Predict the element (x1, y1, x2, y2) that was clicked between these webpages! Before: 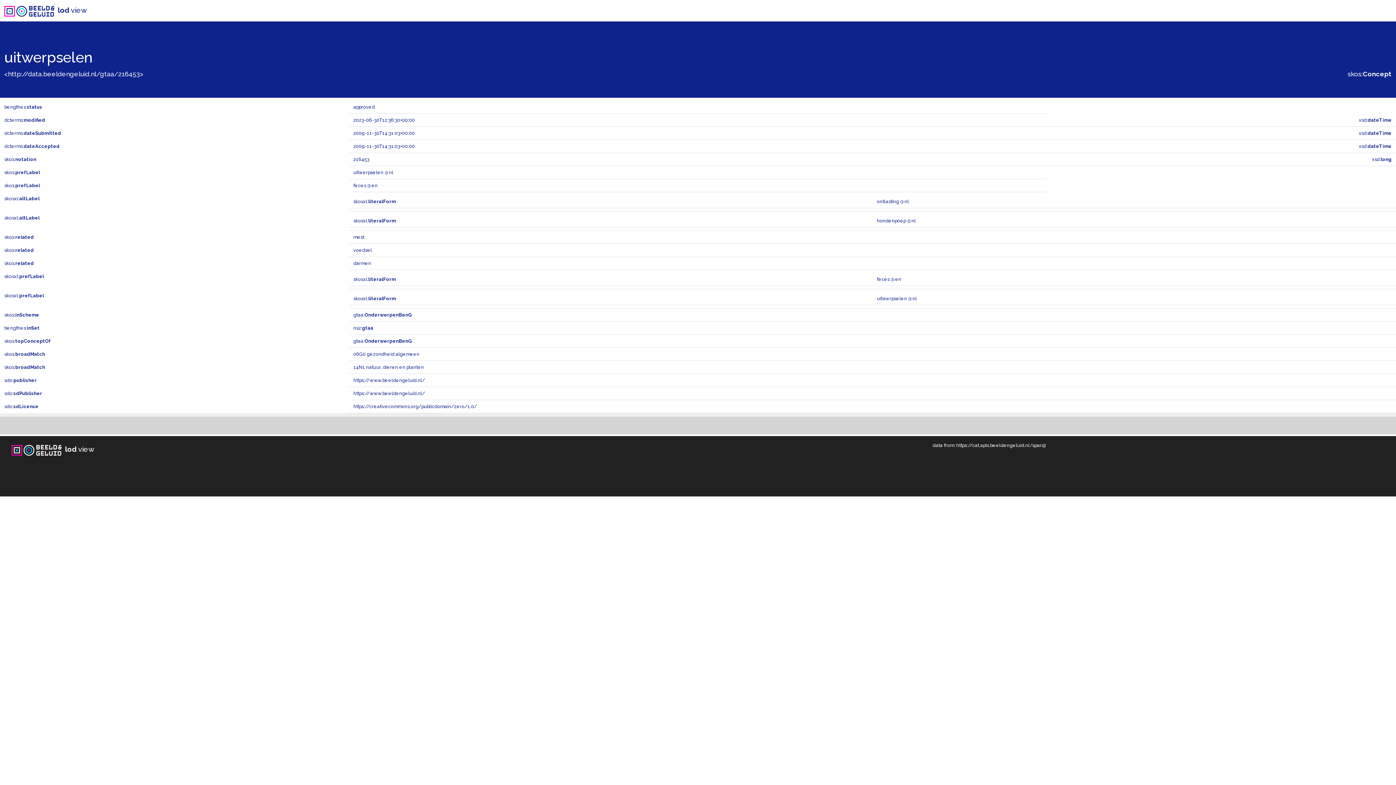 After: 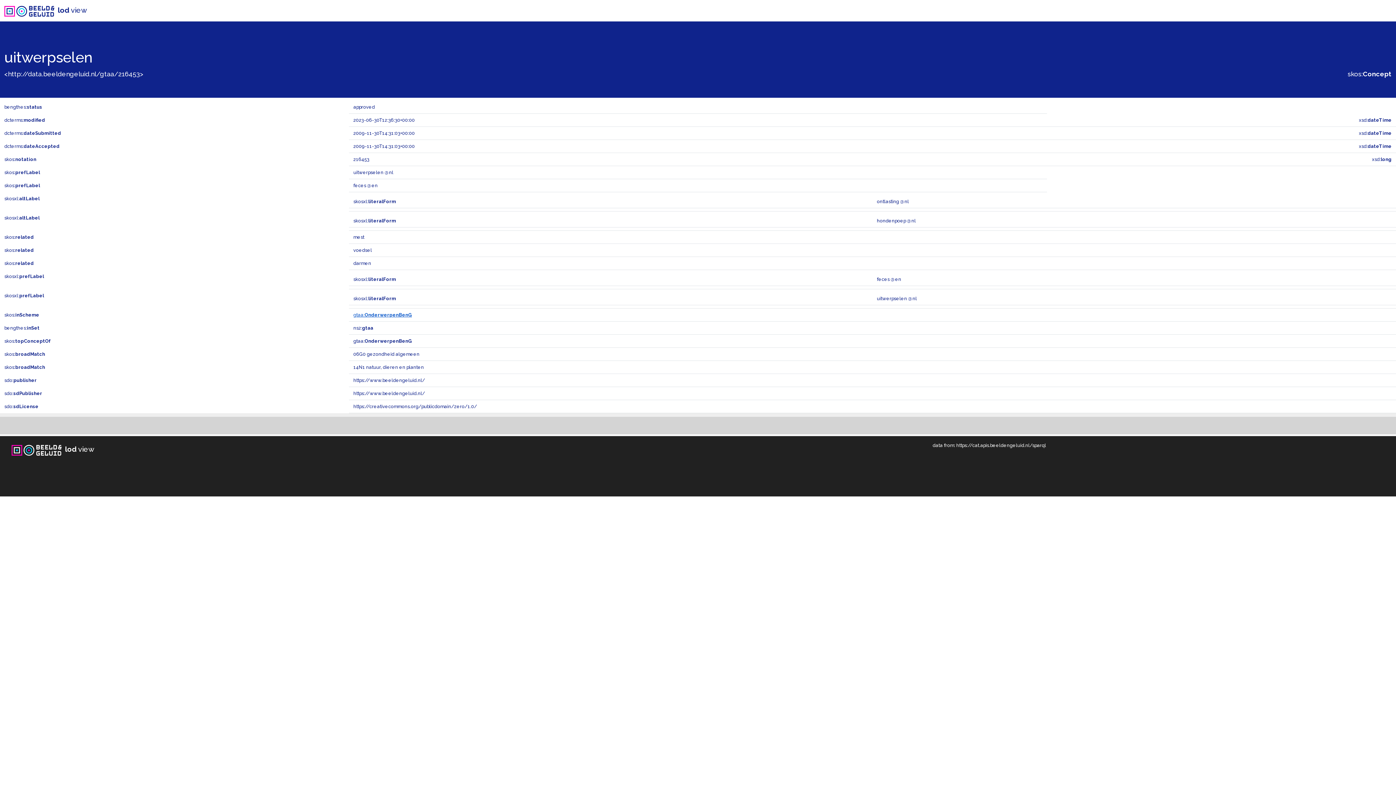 Action: bbox: (353, 312, 412, 317) label: gtaa:OnderwerpenBenG